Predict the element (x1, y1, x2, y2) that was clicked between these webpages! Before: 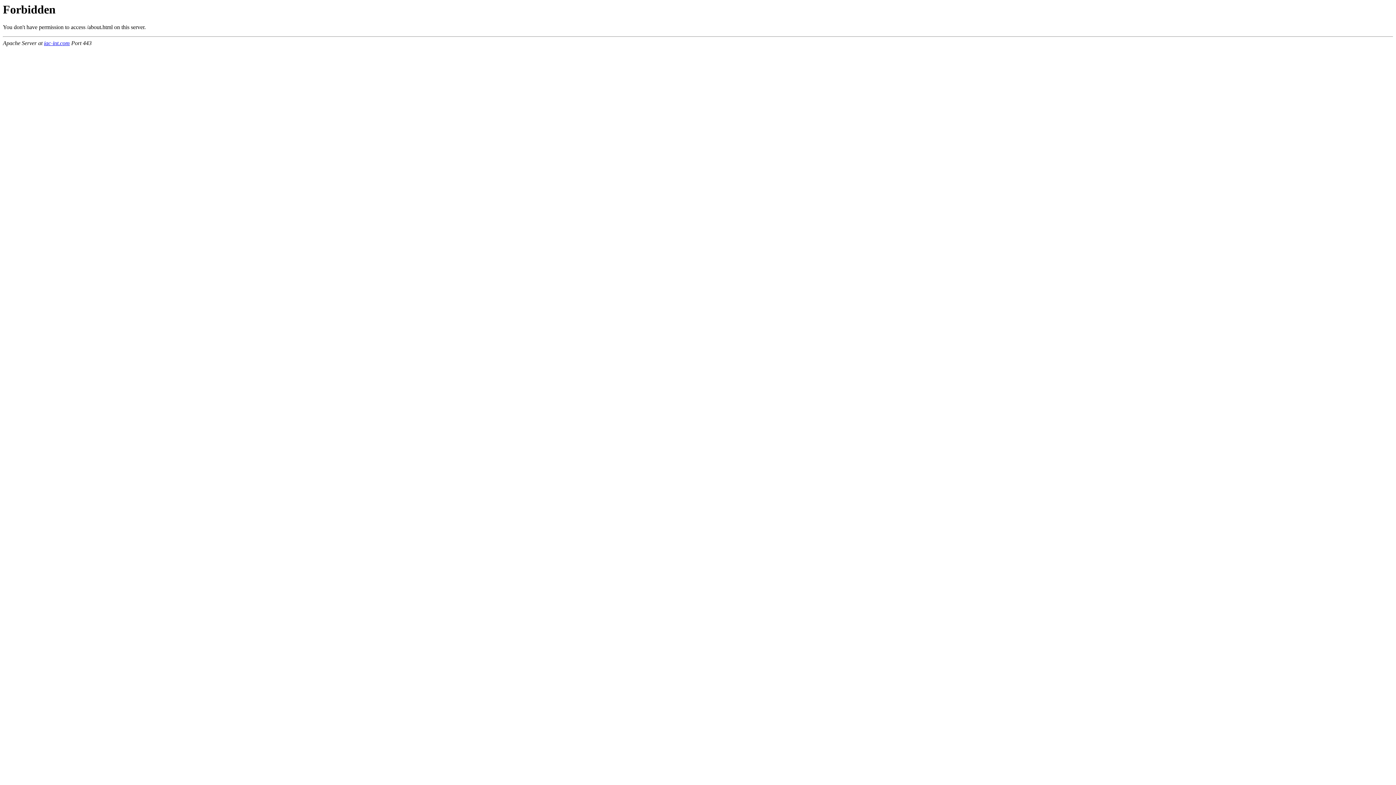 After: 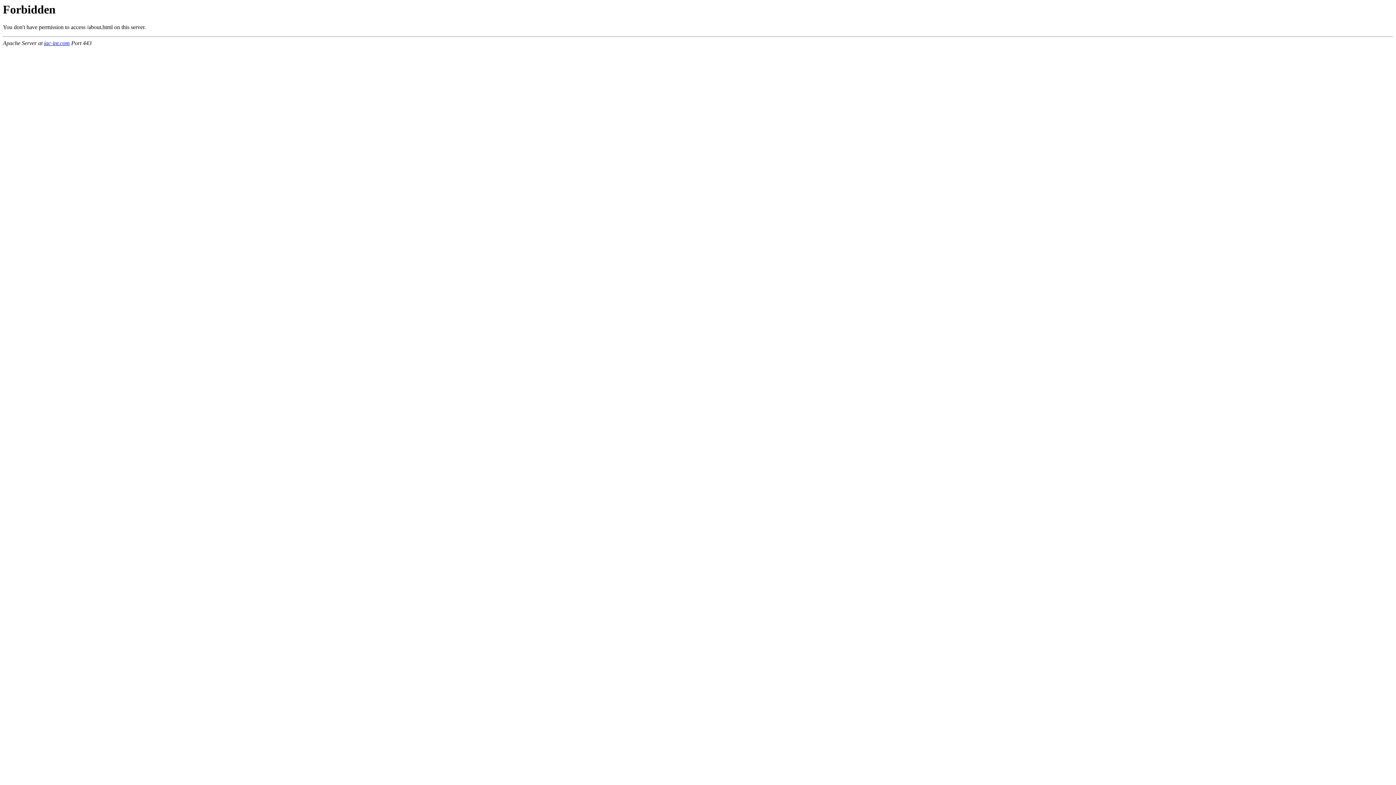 Action: bbox: (44, 40, 69, 46) label: iac-int.com